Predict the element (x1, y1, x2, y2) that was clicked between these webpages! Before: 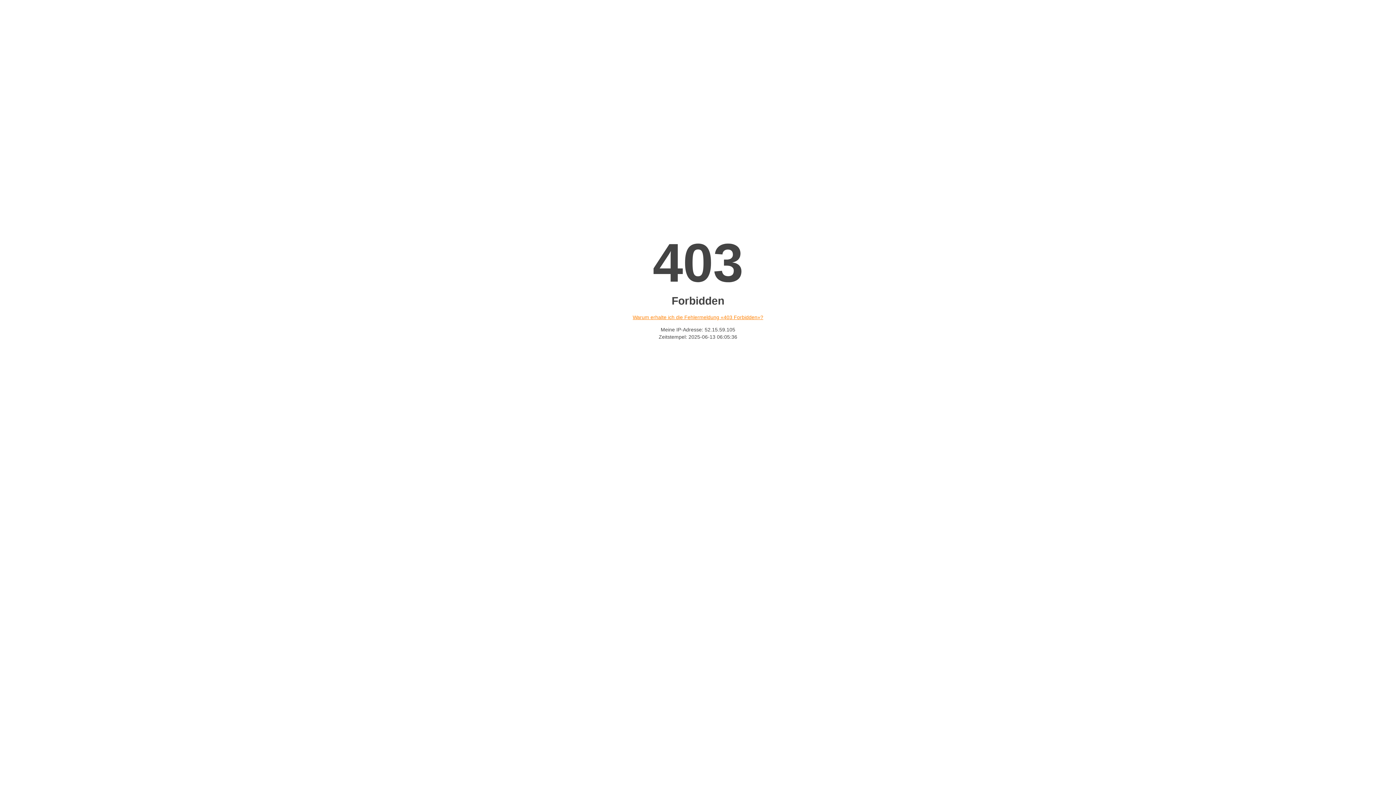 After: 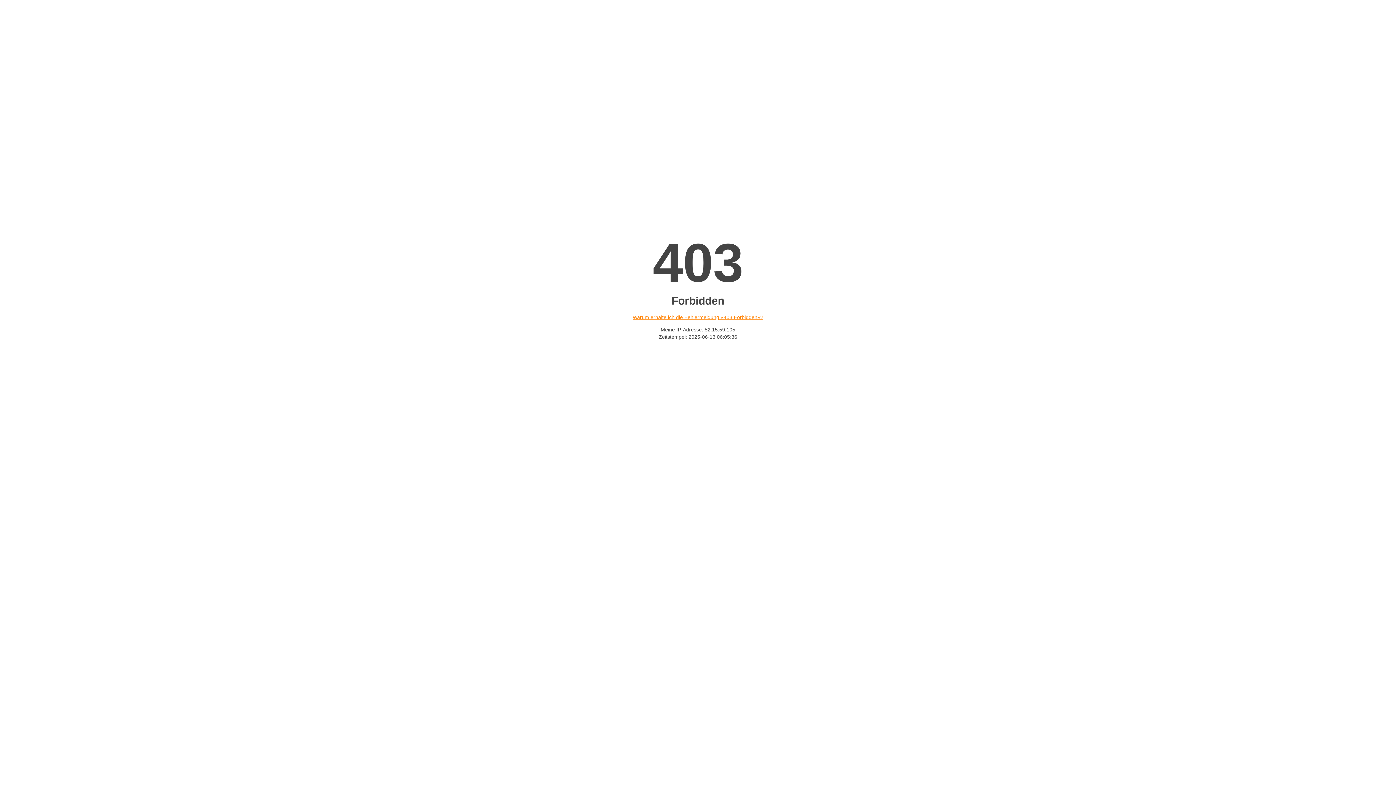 Action: label: Warum erhalte ich die Fehlermeldung «403 Forbidden»? bbox: (632, 314, 763, 320)